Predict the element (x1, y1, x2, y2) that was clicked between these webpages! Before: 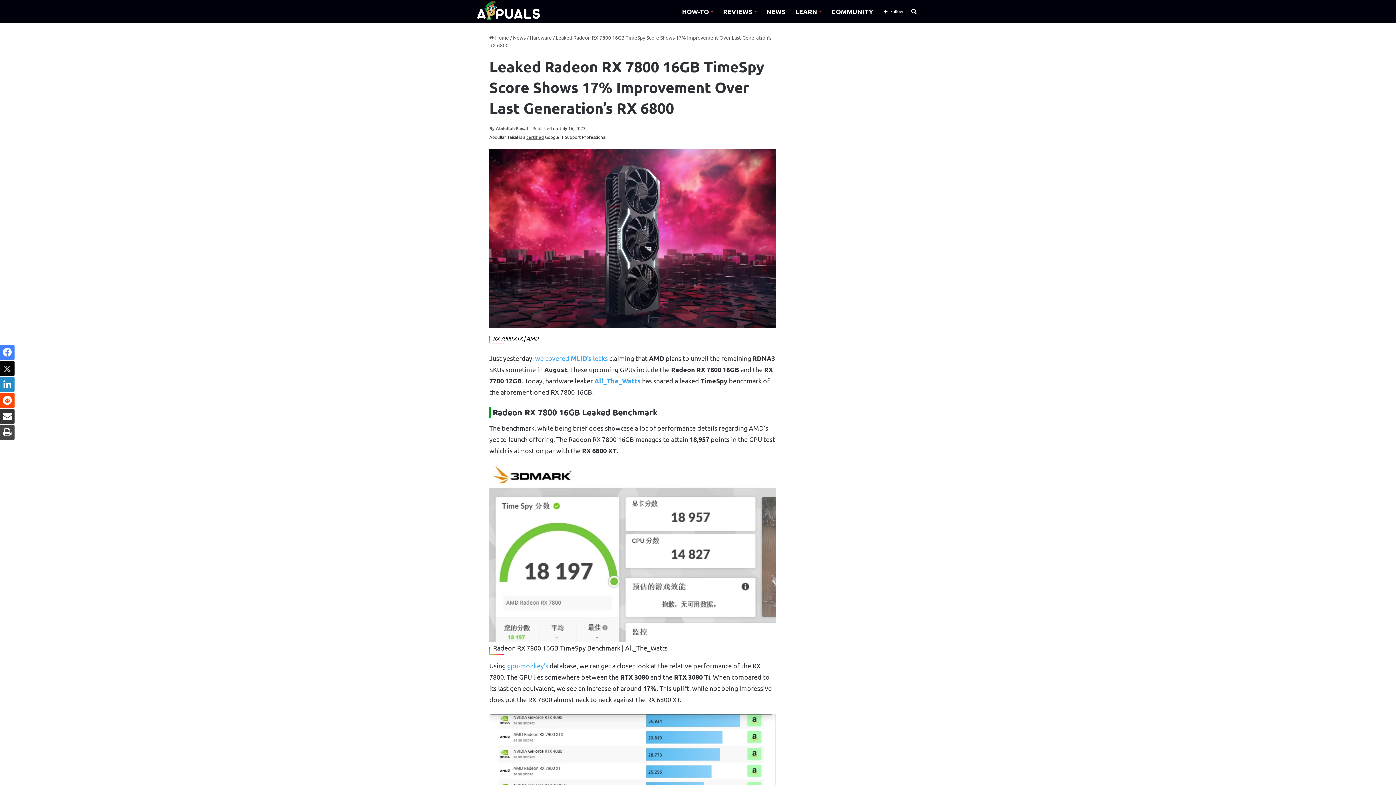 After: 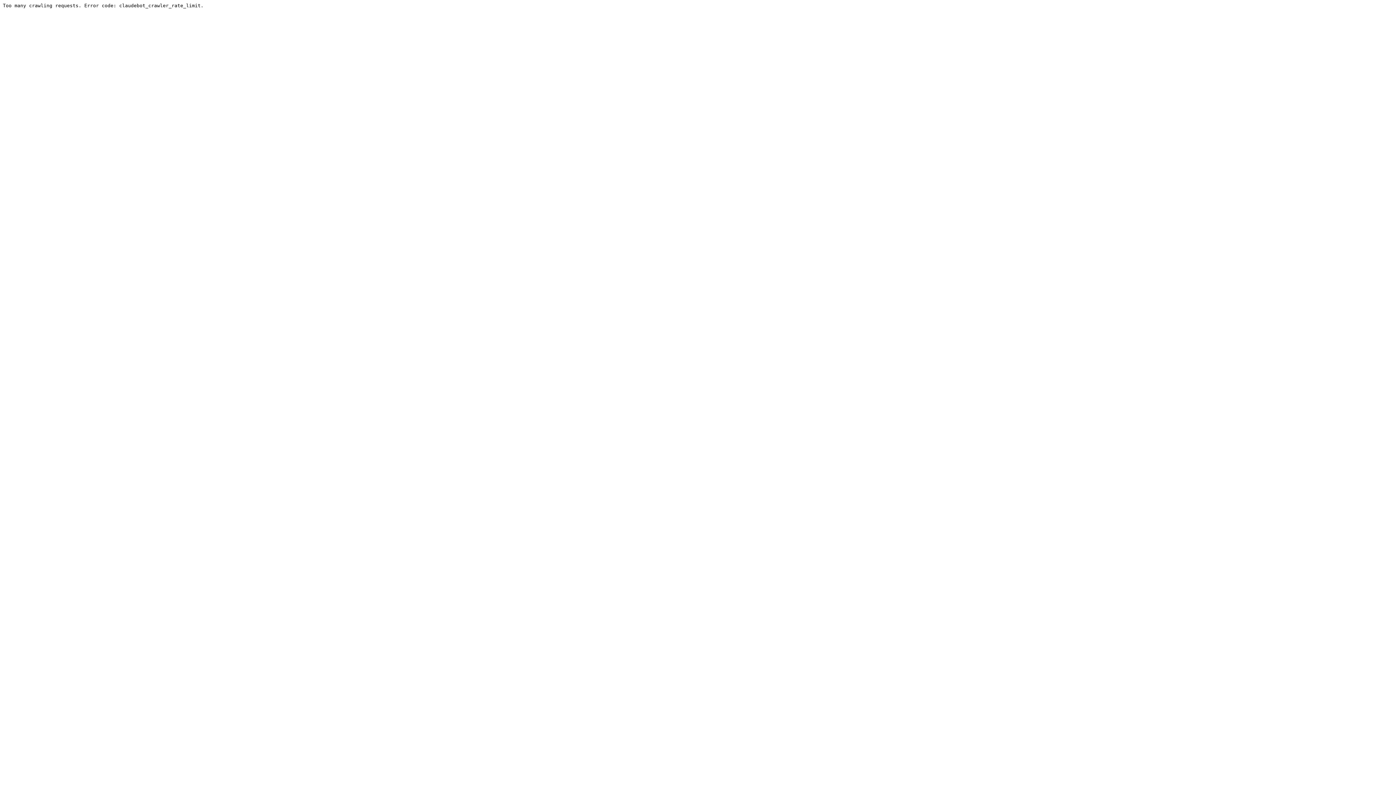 Action: bbox: (826, 0, 878, 22) label: COMMUNITY